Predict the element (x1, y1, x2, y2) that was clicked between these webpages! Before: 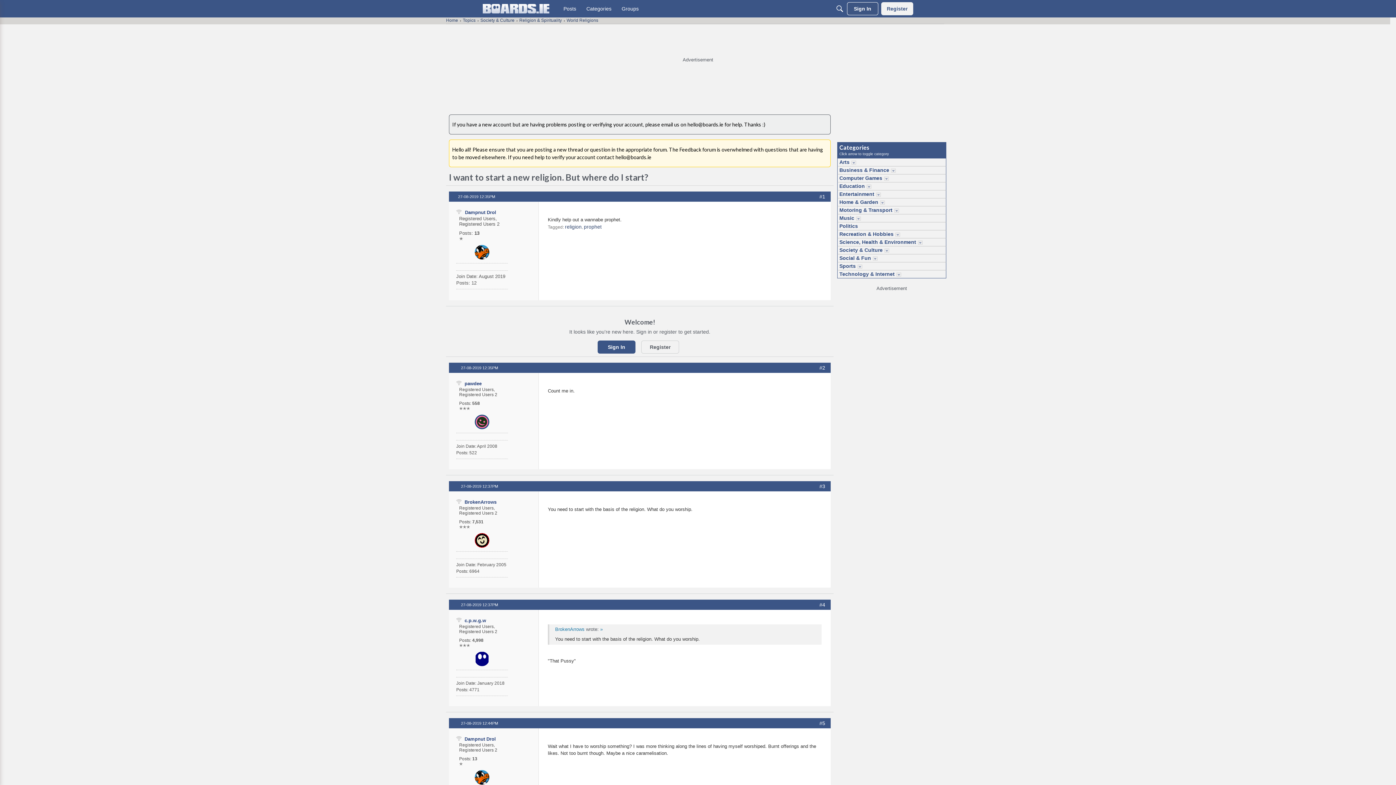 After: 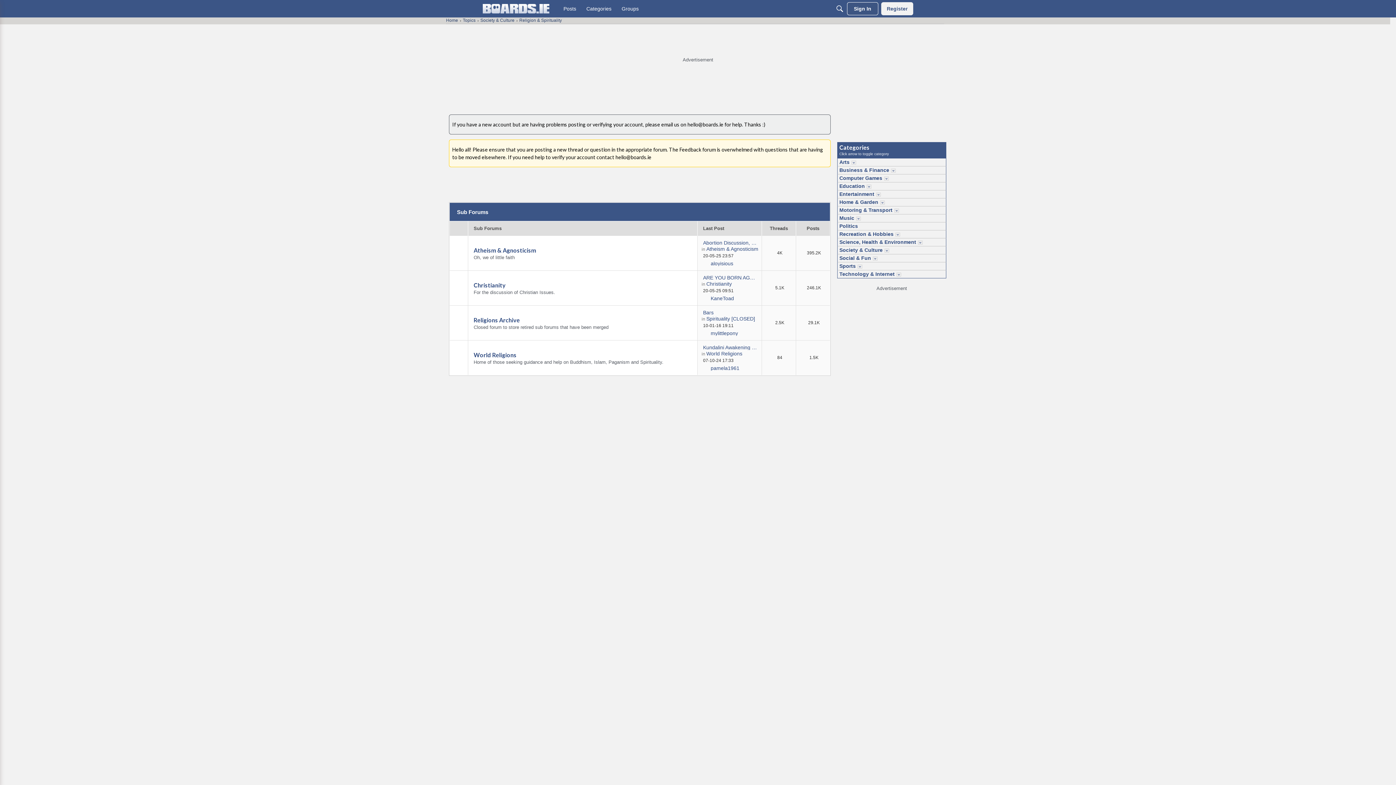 Action: bbox: (519, 17, 561, 22) label: Religion & Spirituality